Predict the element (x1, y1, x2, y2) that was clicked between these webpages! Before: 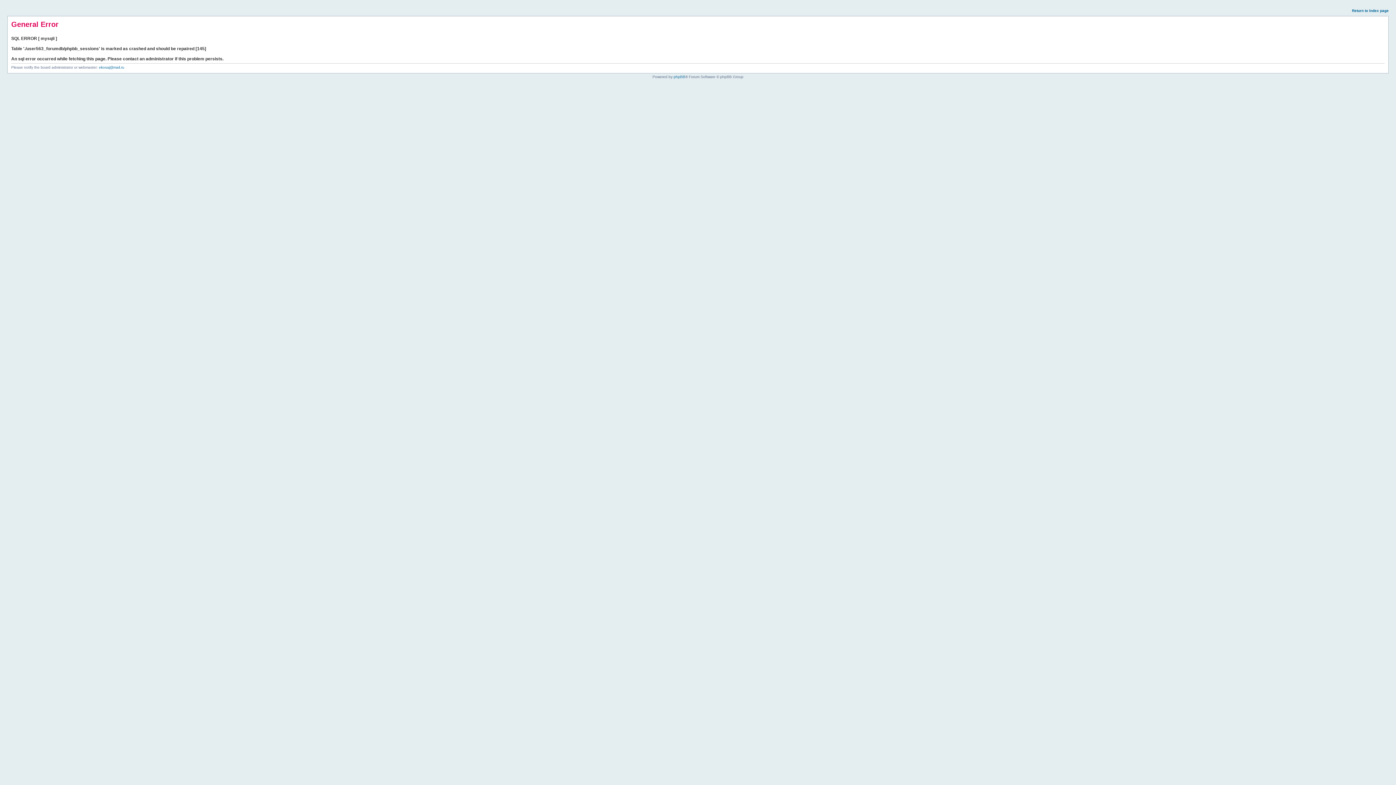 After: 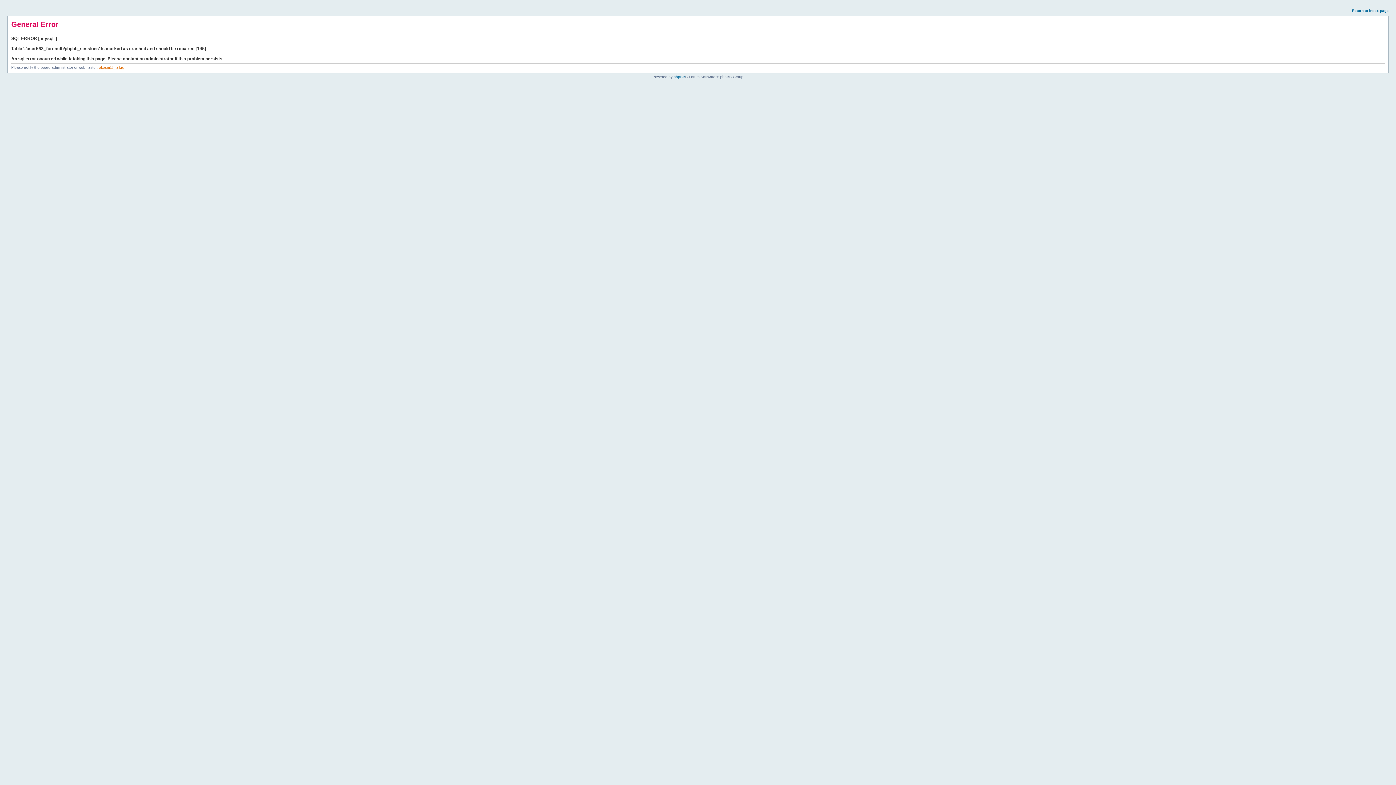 Action: label: ekosaj@mail.ru bbox: (98, 65, 124, 69)